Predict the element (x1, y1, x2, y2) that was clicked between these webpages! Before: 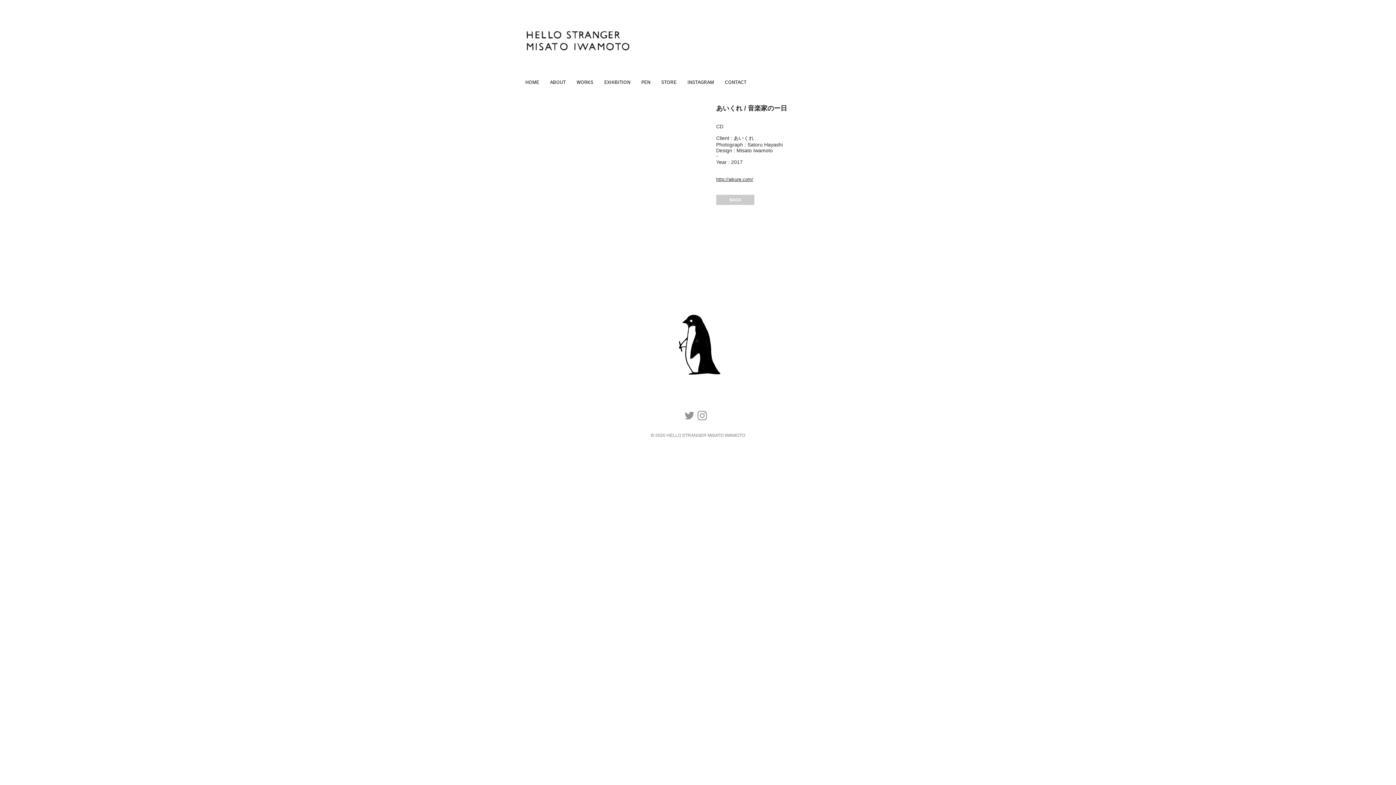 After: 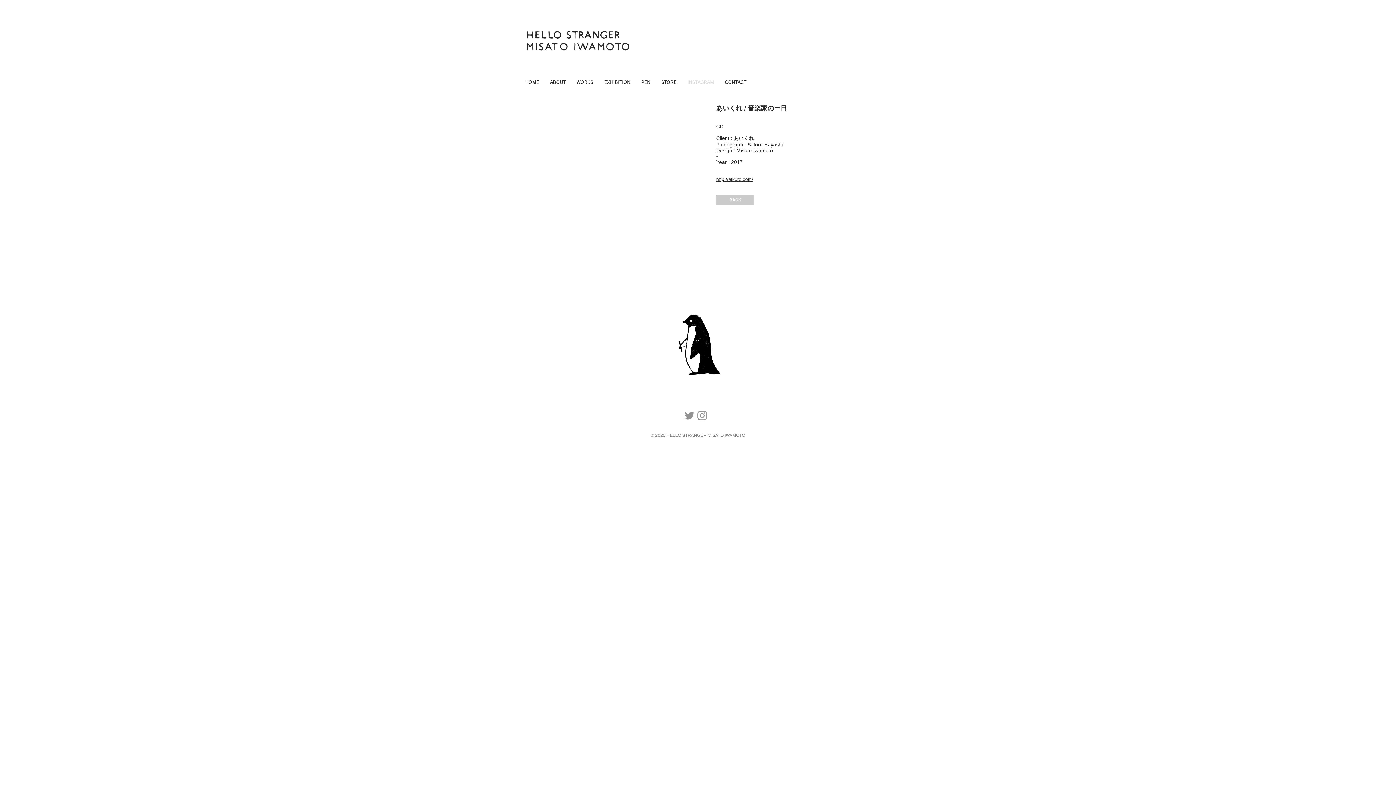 Action: label: INSTAGRAM bbox: (682, 74, 719, 89)